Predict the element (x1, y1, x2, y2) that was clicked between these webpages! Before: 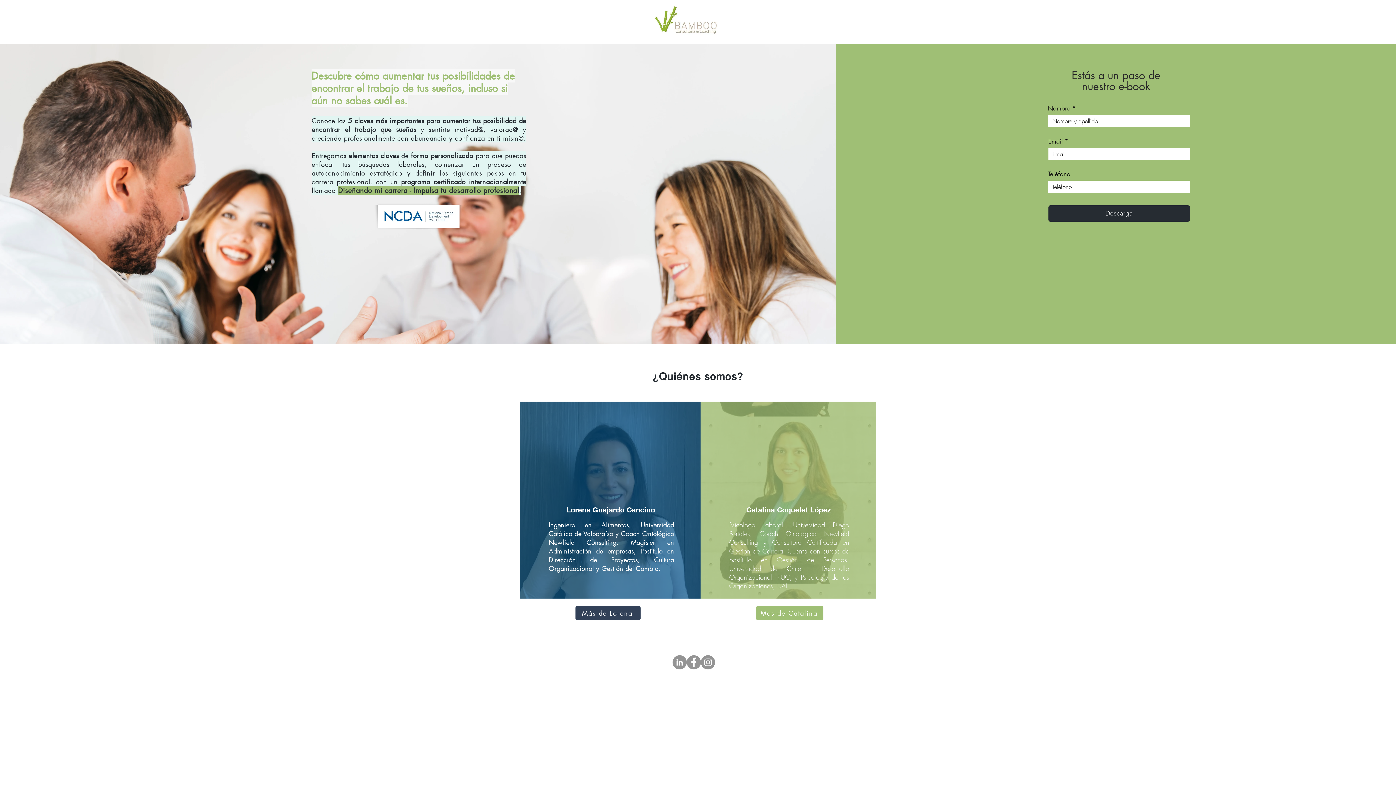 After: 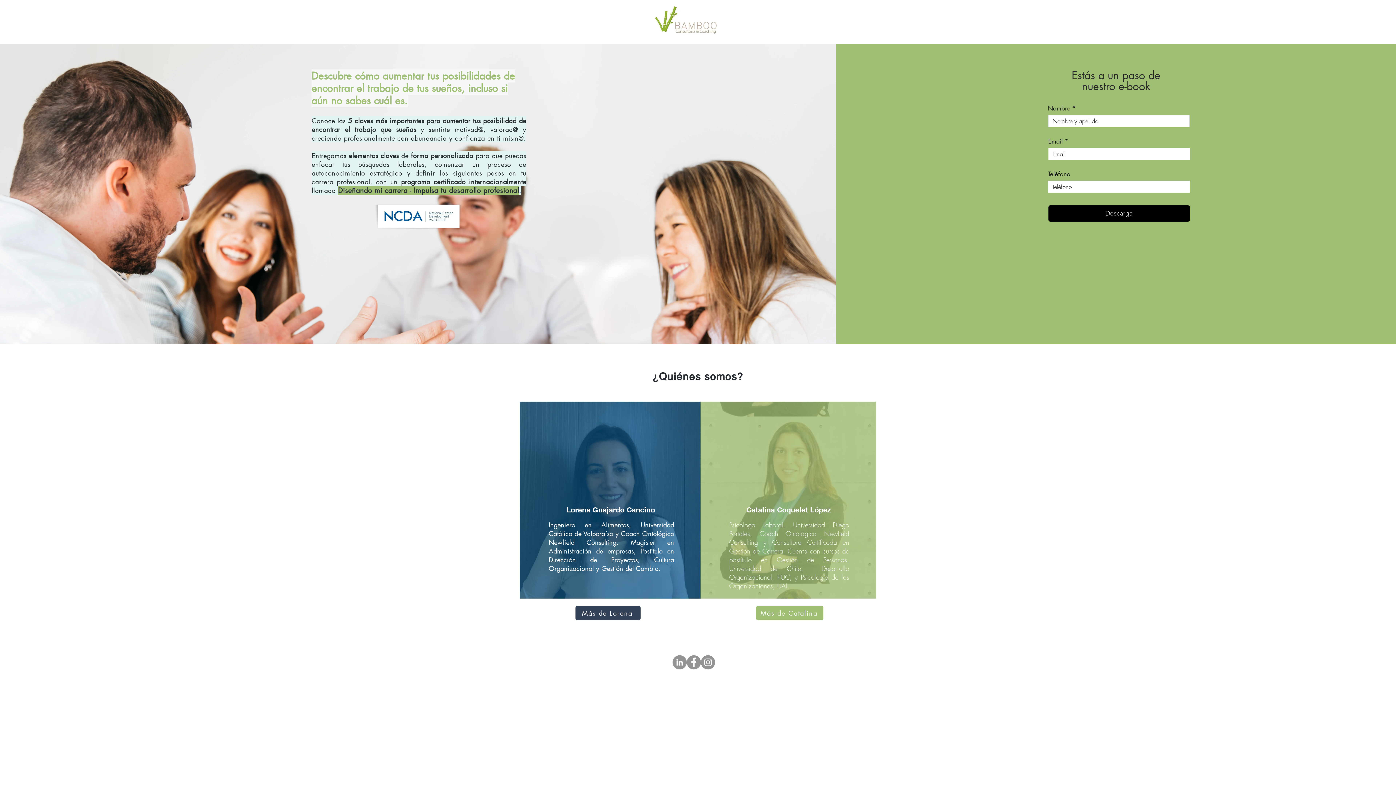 Action: bbox: (1048, 205, 1190, 221) label: Descarga